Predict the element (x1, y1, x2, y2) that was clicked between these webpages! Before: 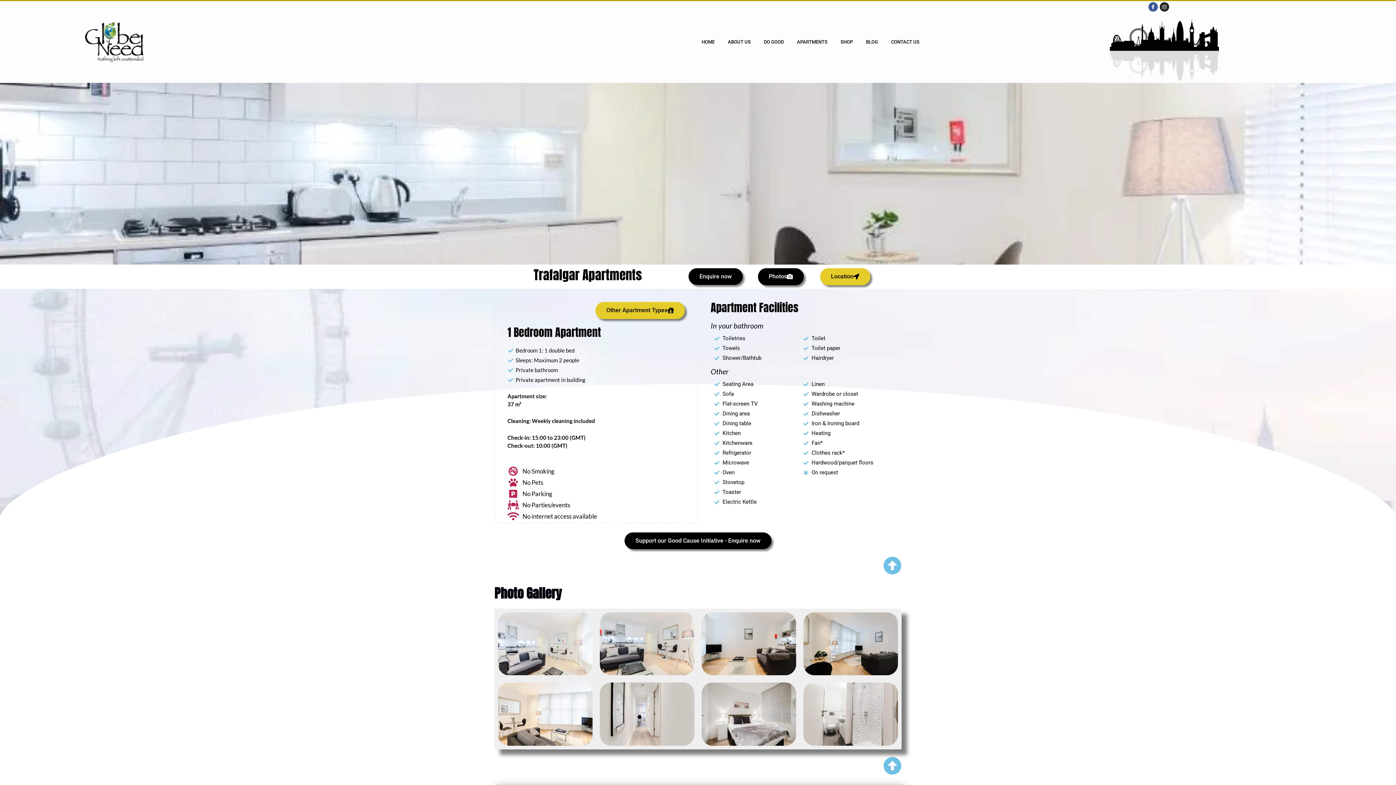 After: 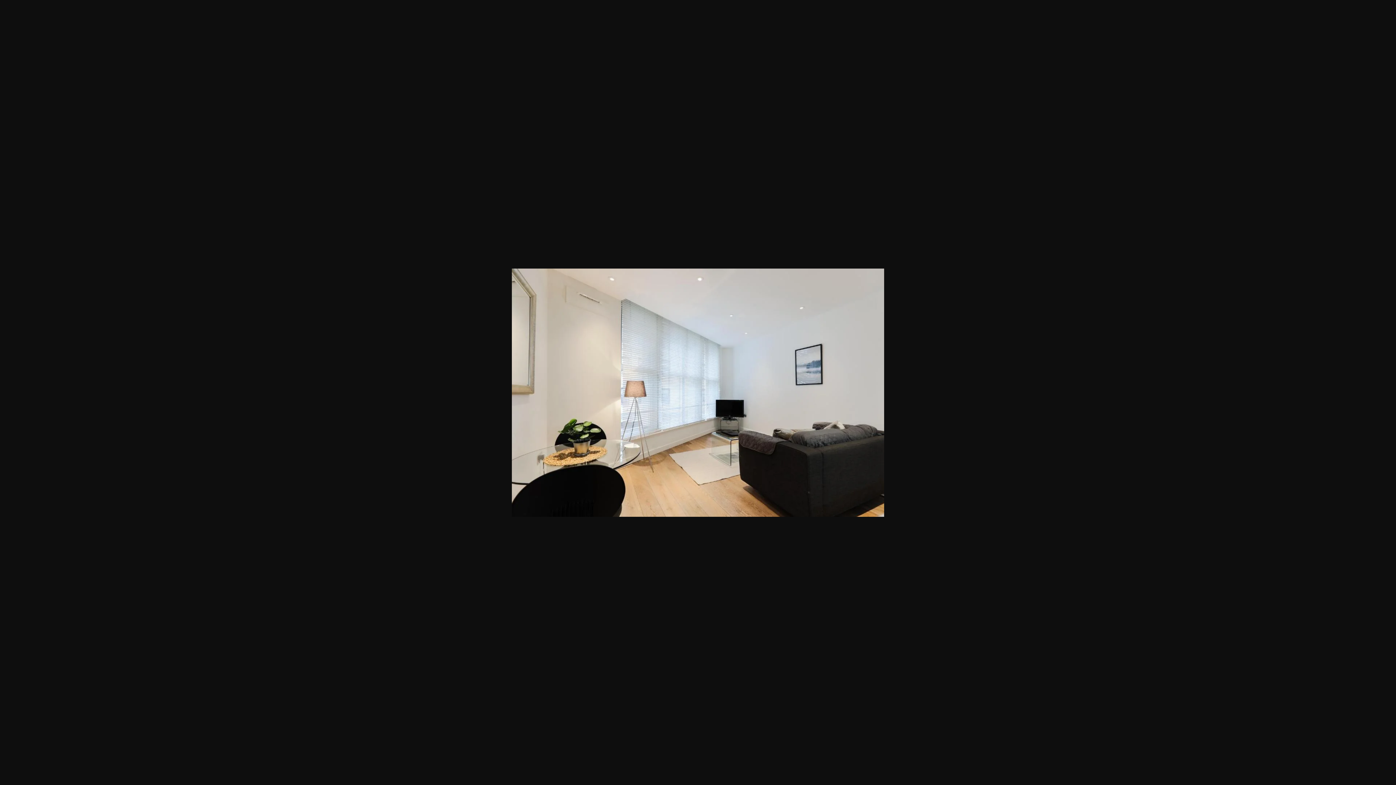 Action: bbox: (803, 612, 898, 675)